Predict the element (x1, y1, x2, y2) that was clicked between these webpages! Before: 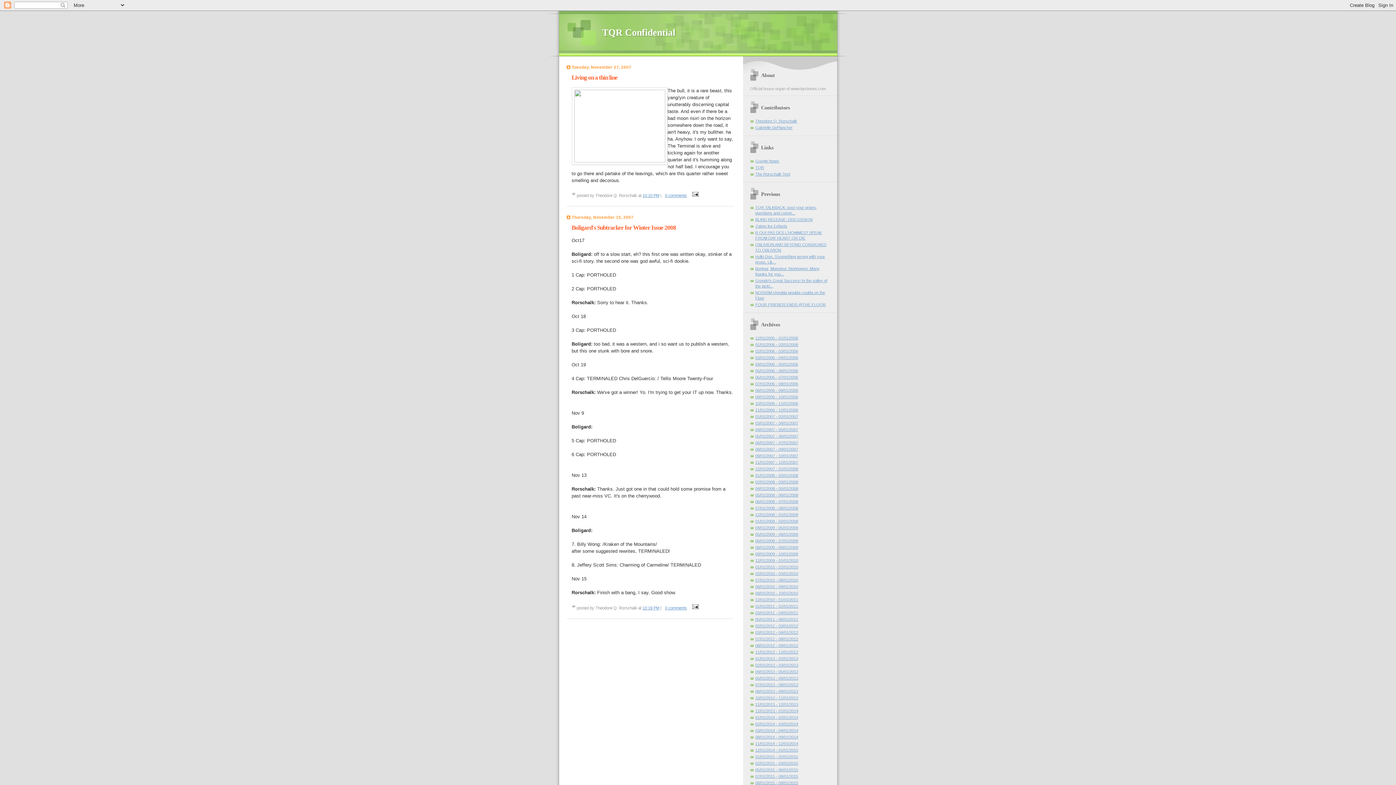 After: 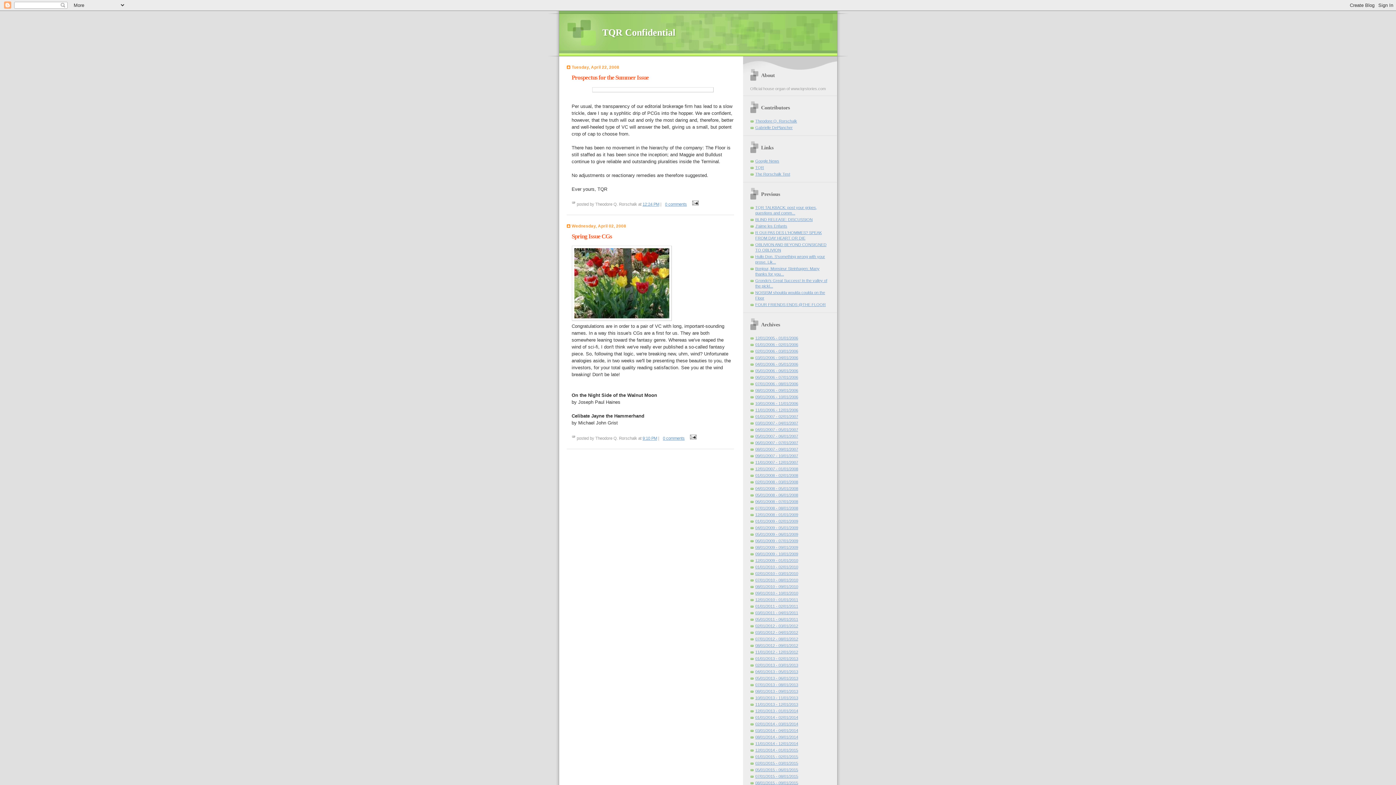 Action: bbox: (755, 486, 798, 490) label: 04/01/2008 - 05/01/2008